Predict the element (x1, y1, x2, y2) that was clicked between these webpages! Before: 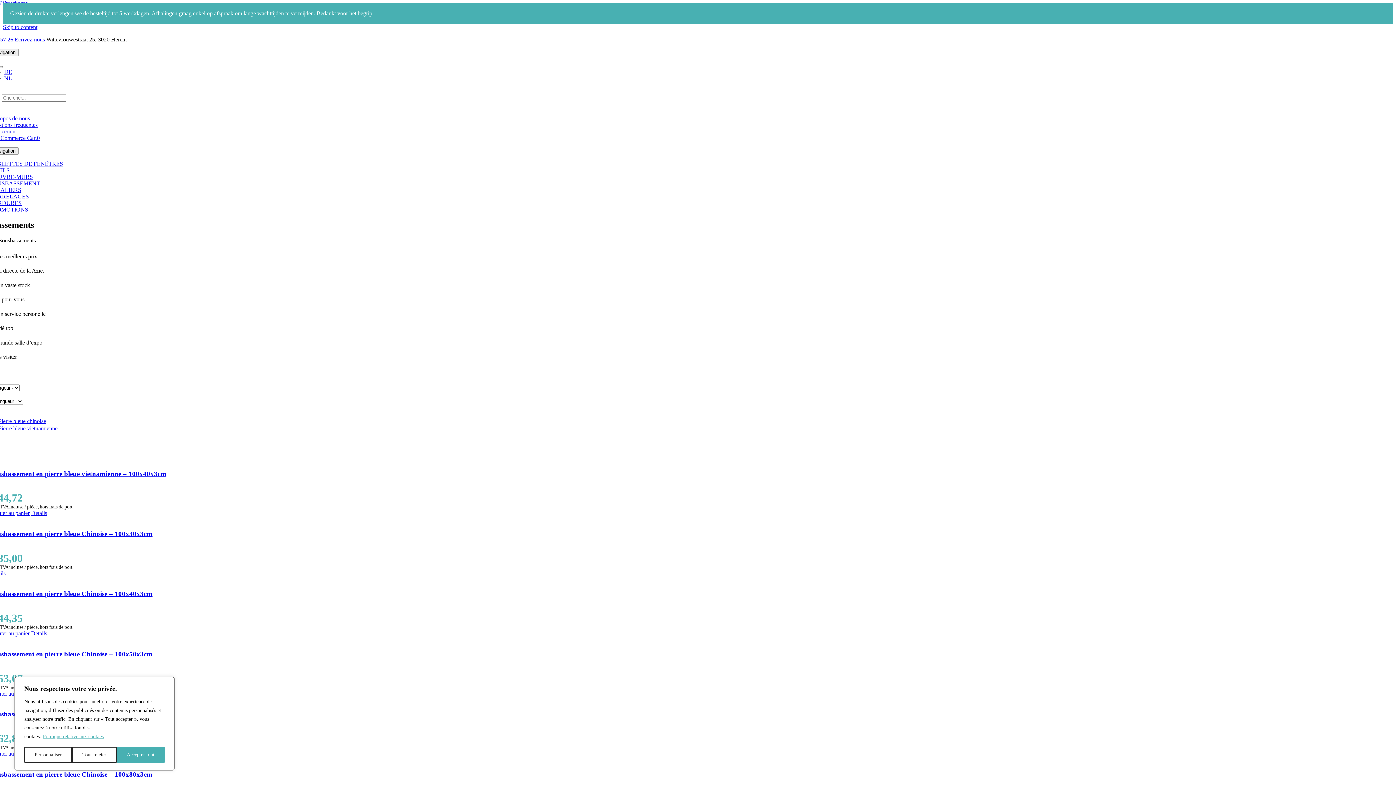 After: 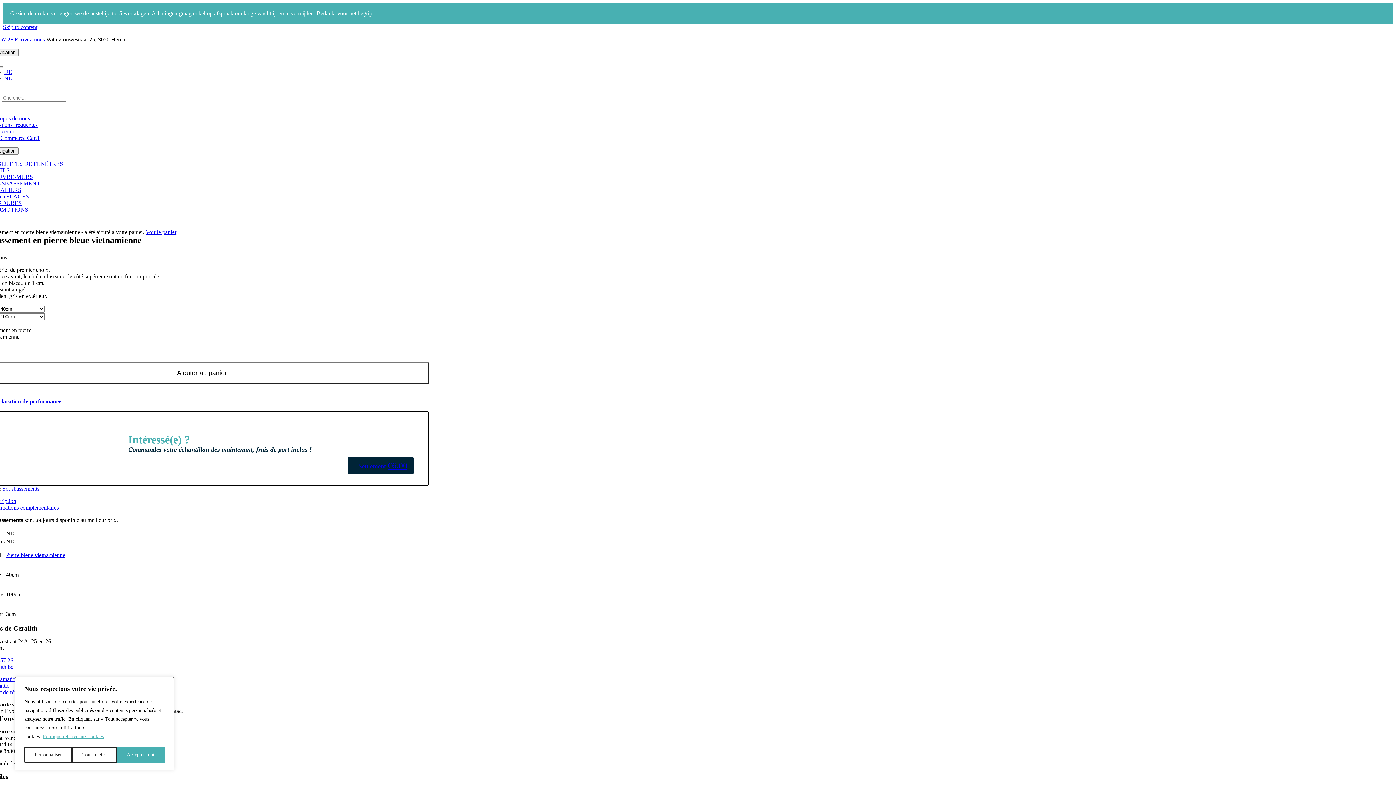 Action: label: Add to cart: “Sousbassement en pierre bleue vietnamienne - 100x40x3cm” bbox: (-10, 510, 29, 516)